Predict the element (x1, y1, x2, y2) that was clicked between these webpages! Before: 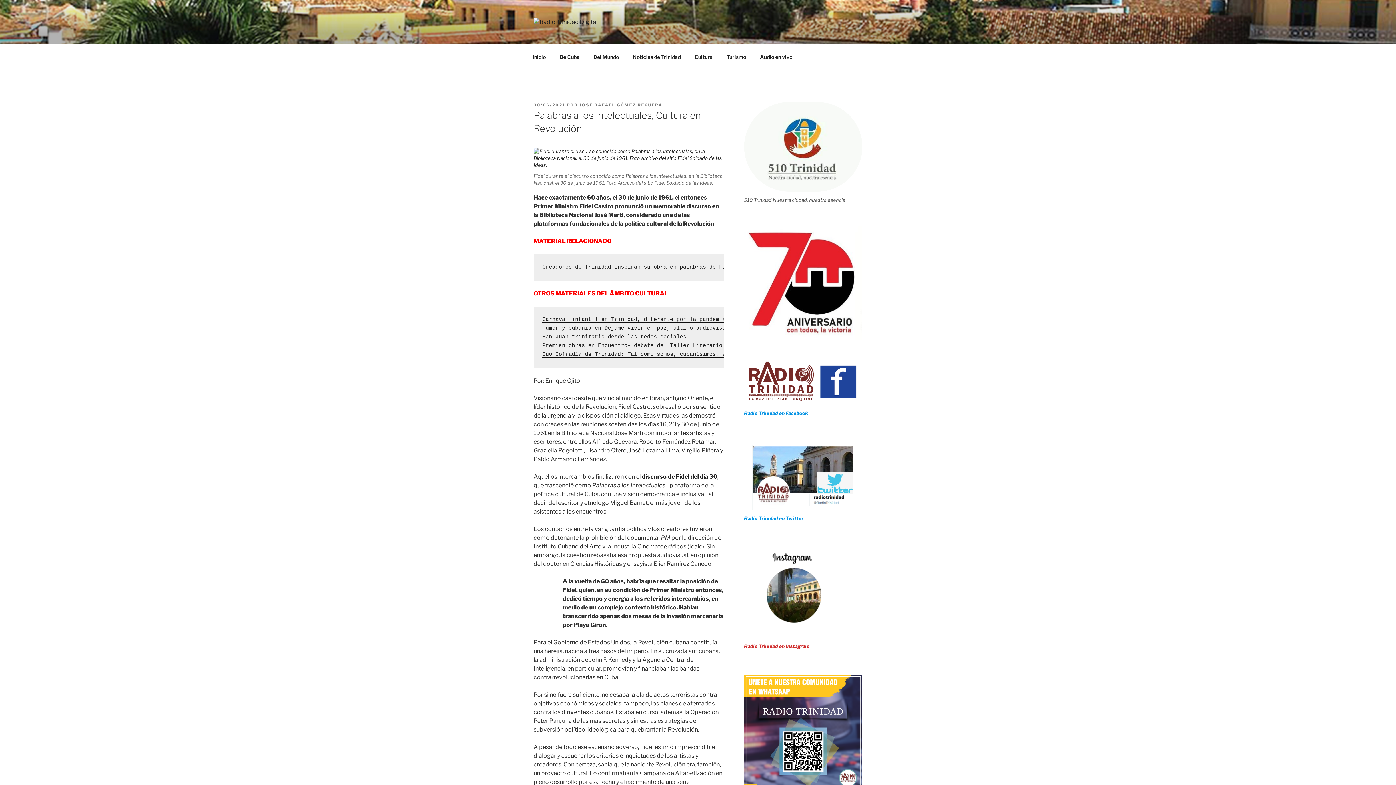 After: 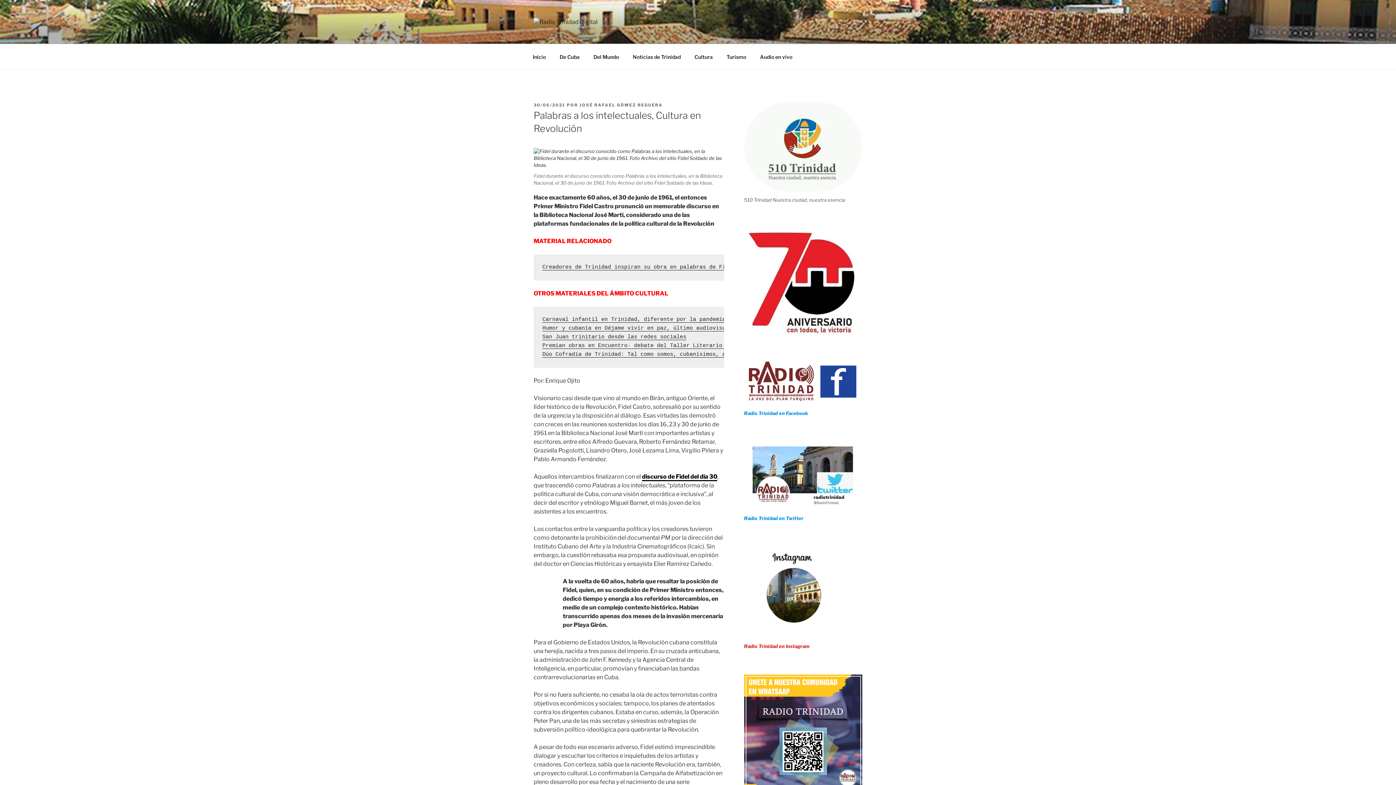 Action: label: discurso de Fidel del día 30 bbox: (642, 473, 717, 480)